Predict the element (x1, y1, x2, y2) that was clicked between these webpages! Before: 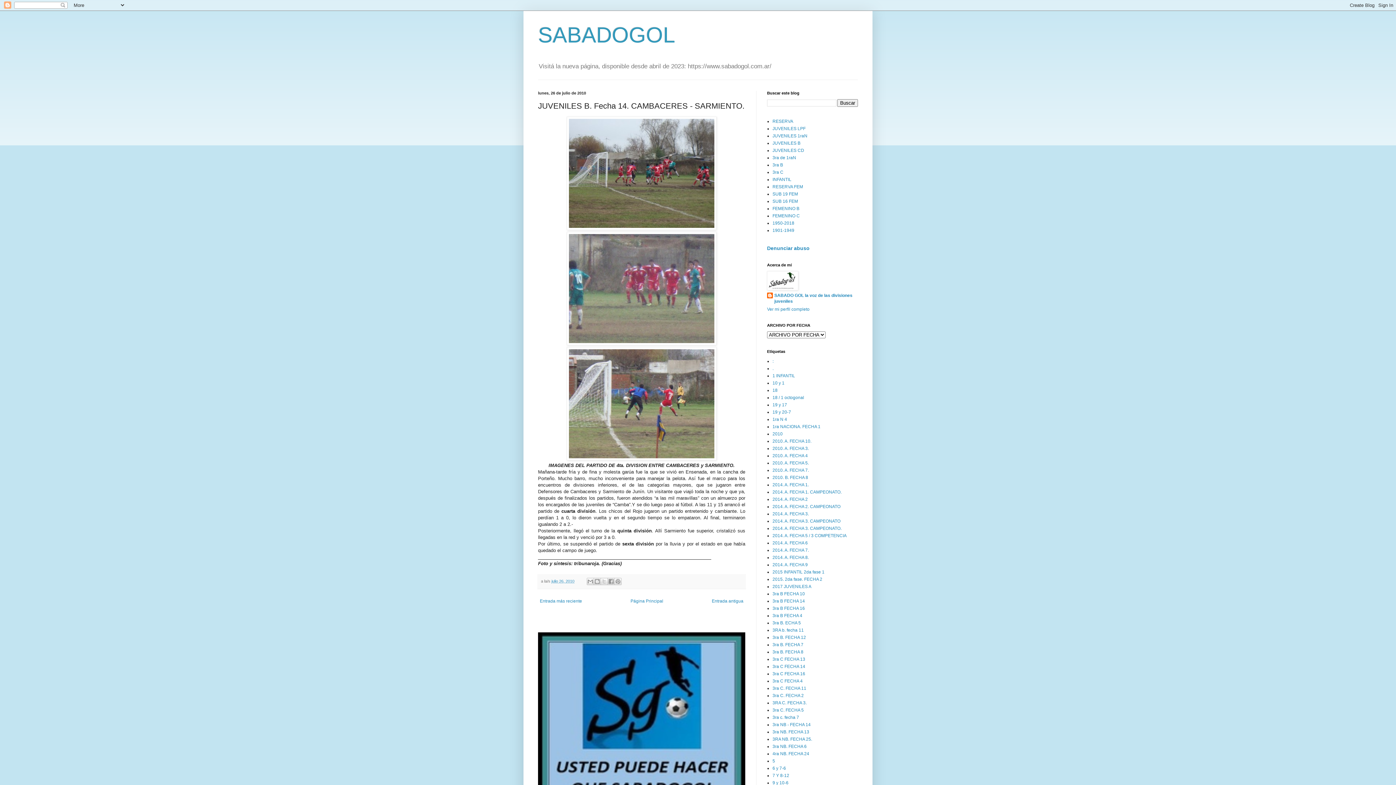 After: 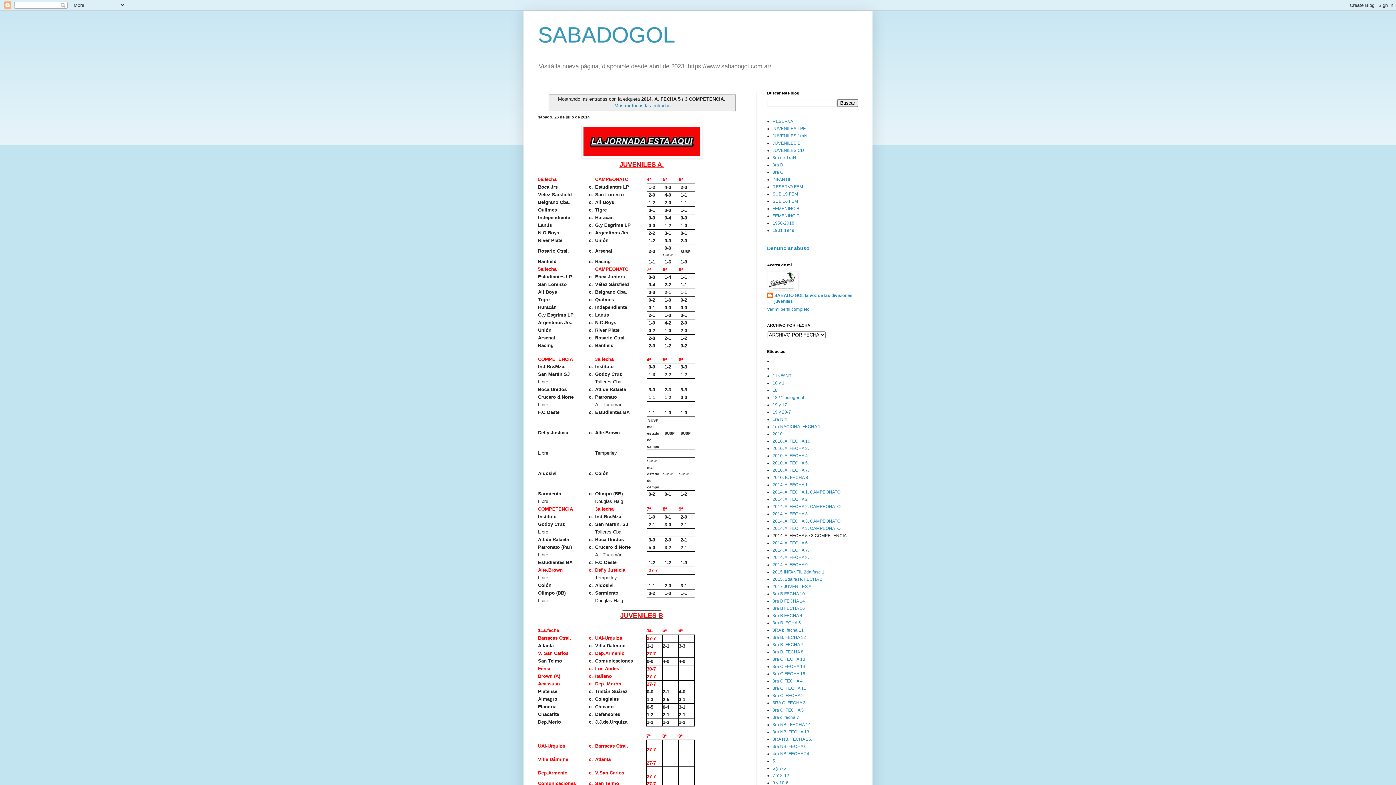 Action: bbox: (772, 533, 846, 538) label: 2014. A. FECHA 5 / 3 COMPETENCIA